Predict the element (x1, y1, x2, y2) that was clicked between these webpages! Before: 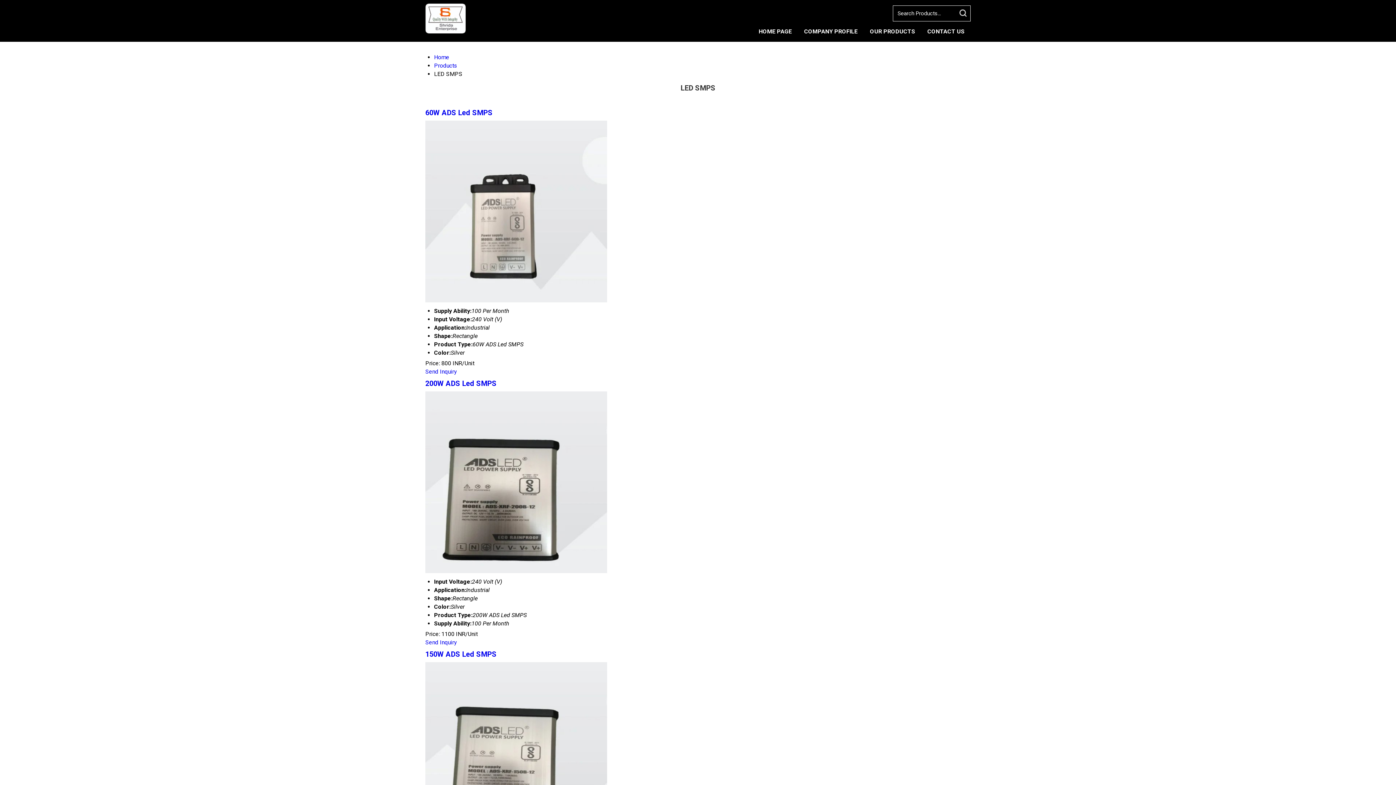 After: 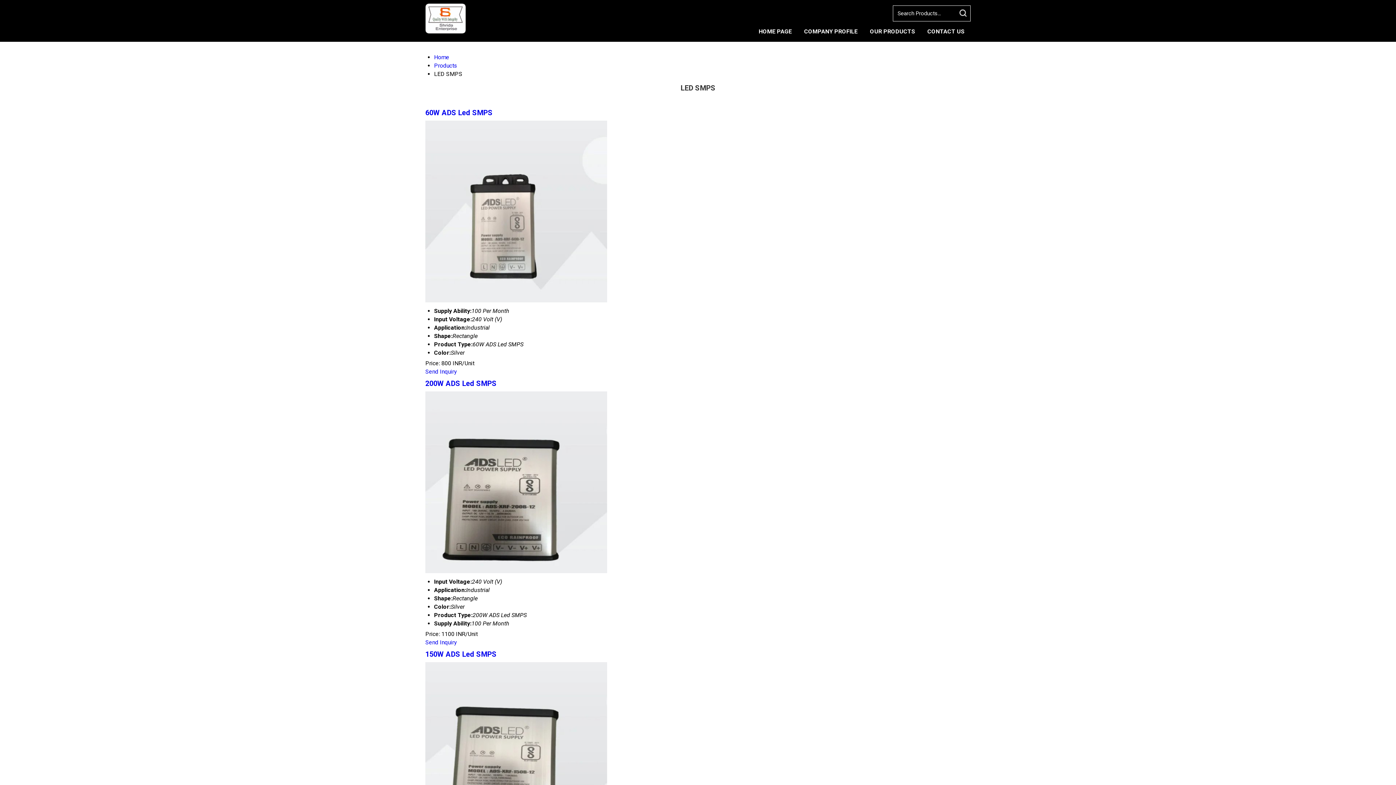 Action: bbox: (425, 639, 457, 646) label: Send Inquiry